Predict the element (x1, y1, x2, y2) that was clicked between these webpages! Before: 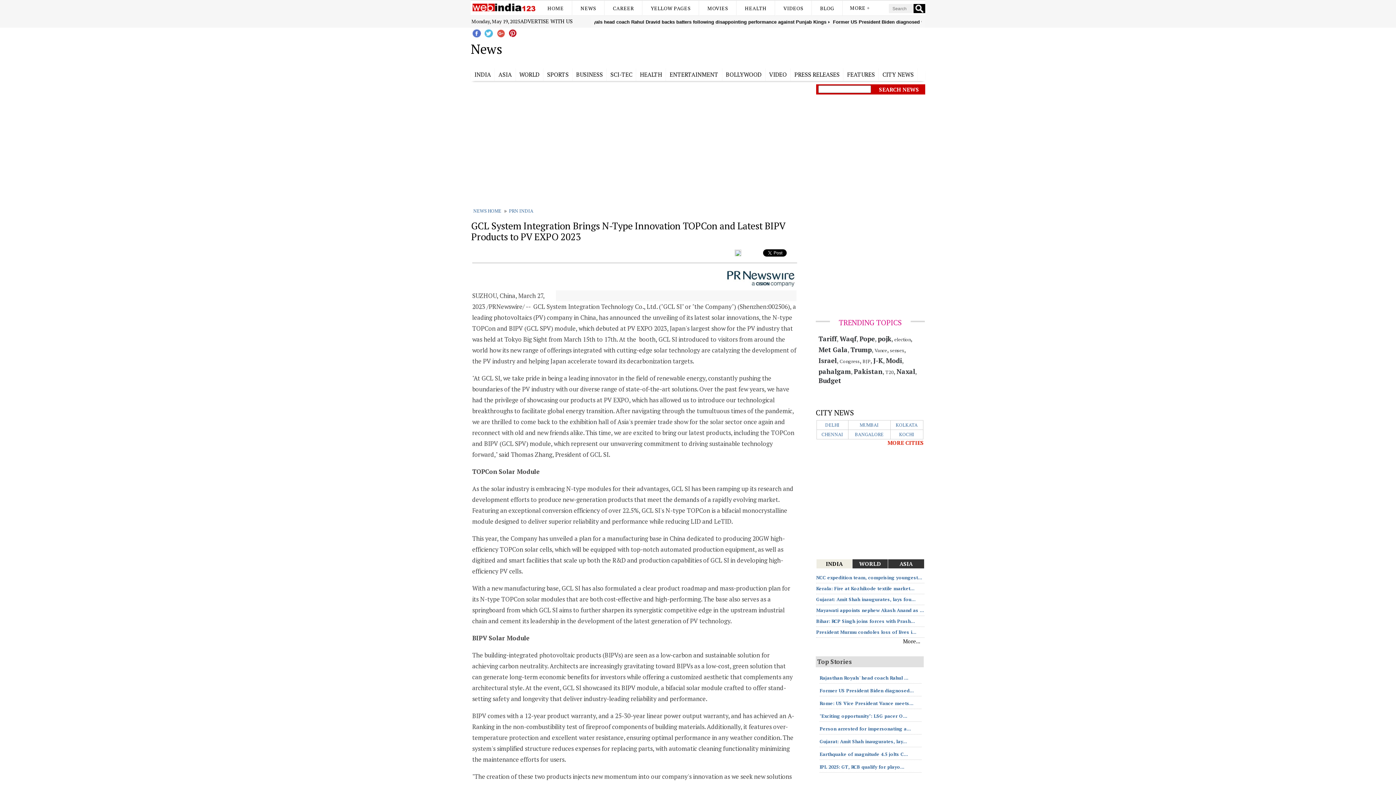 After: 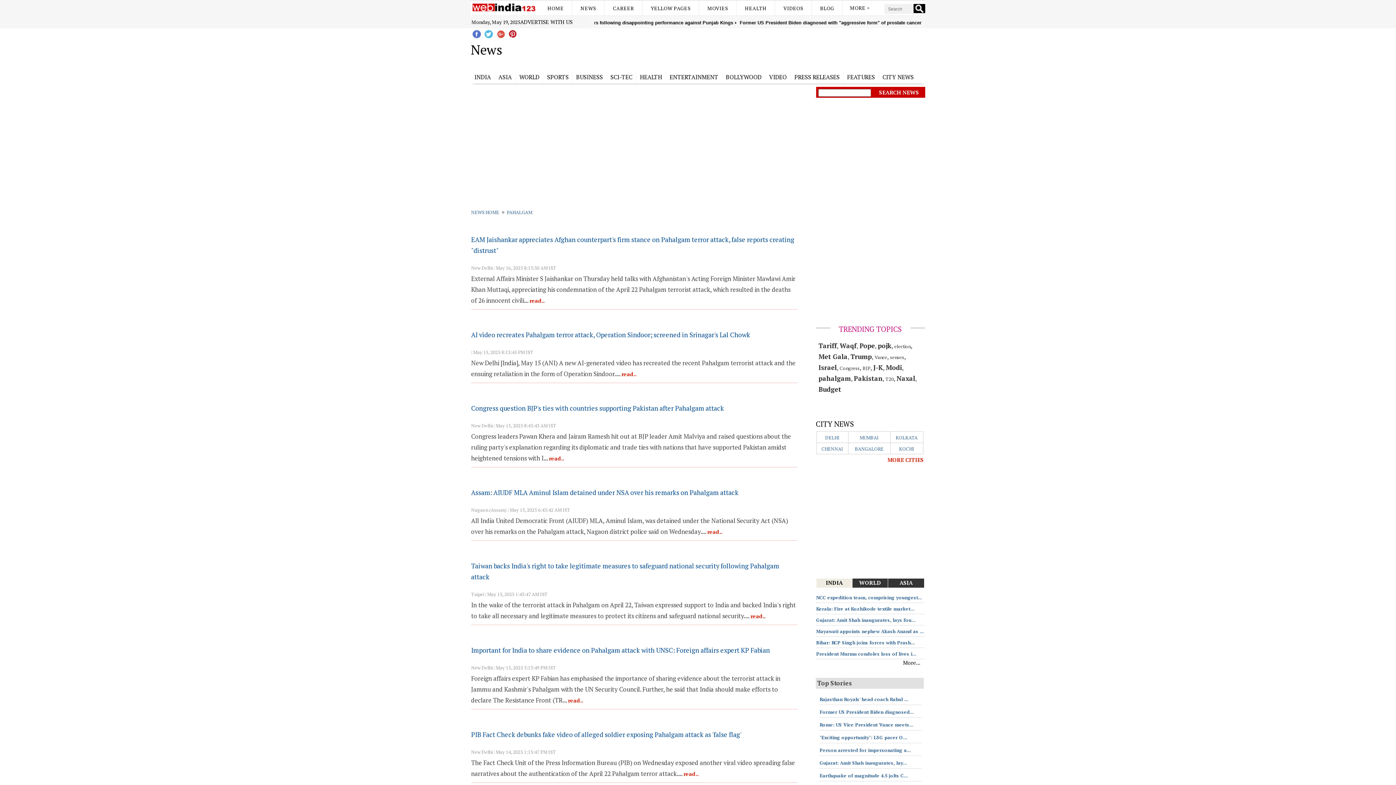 Action: bbox: (818, 367, 851, 376) label: pahalgam